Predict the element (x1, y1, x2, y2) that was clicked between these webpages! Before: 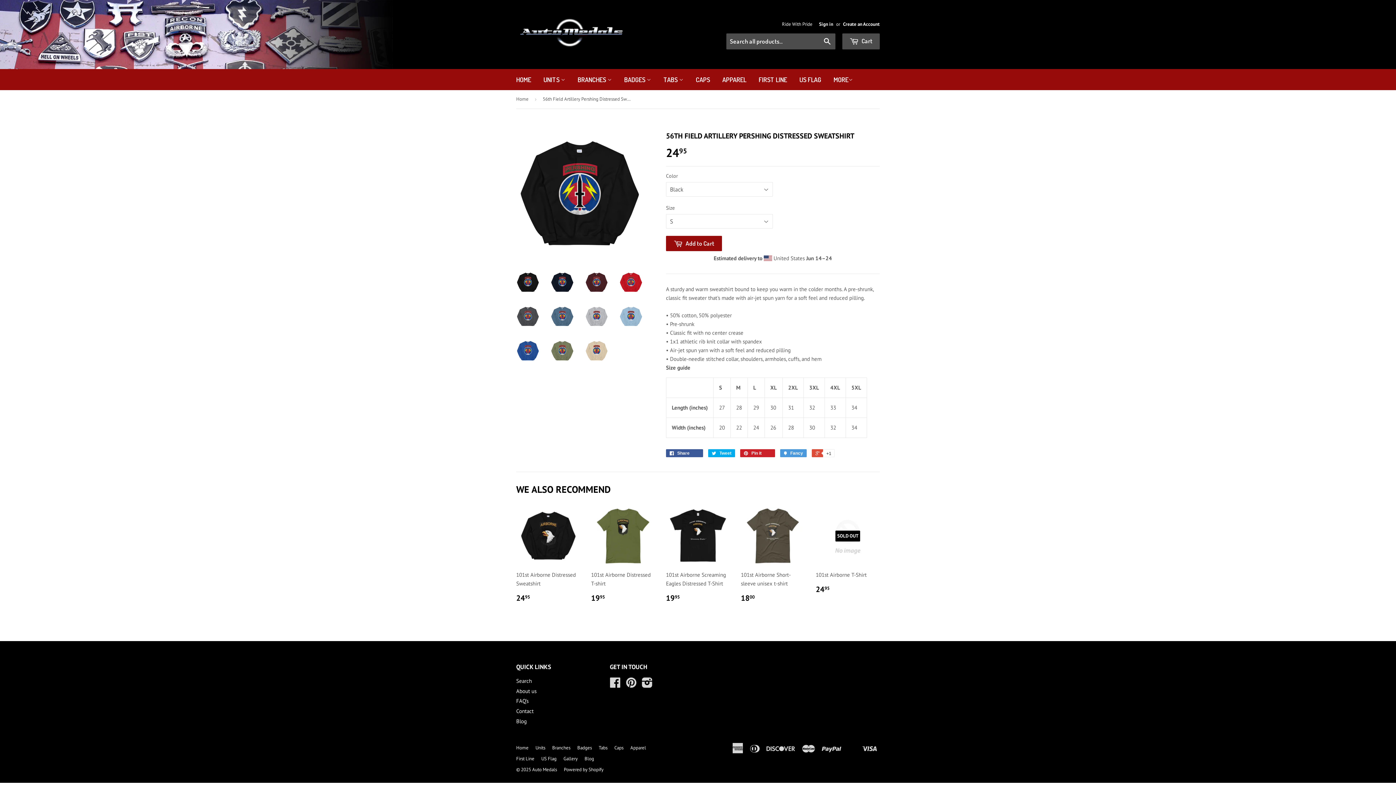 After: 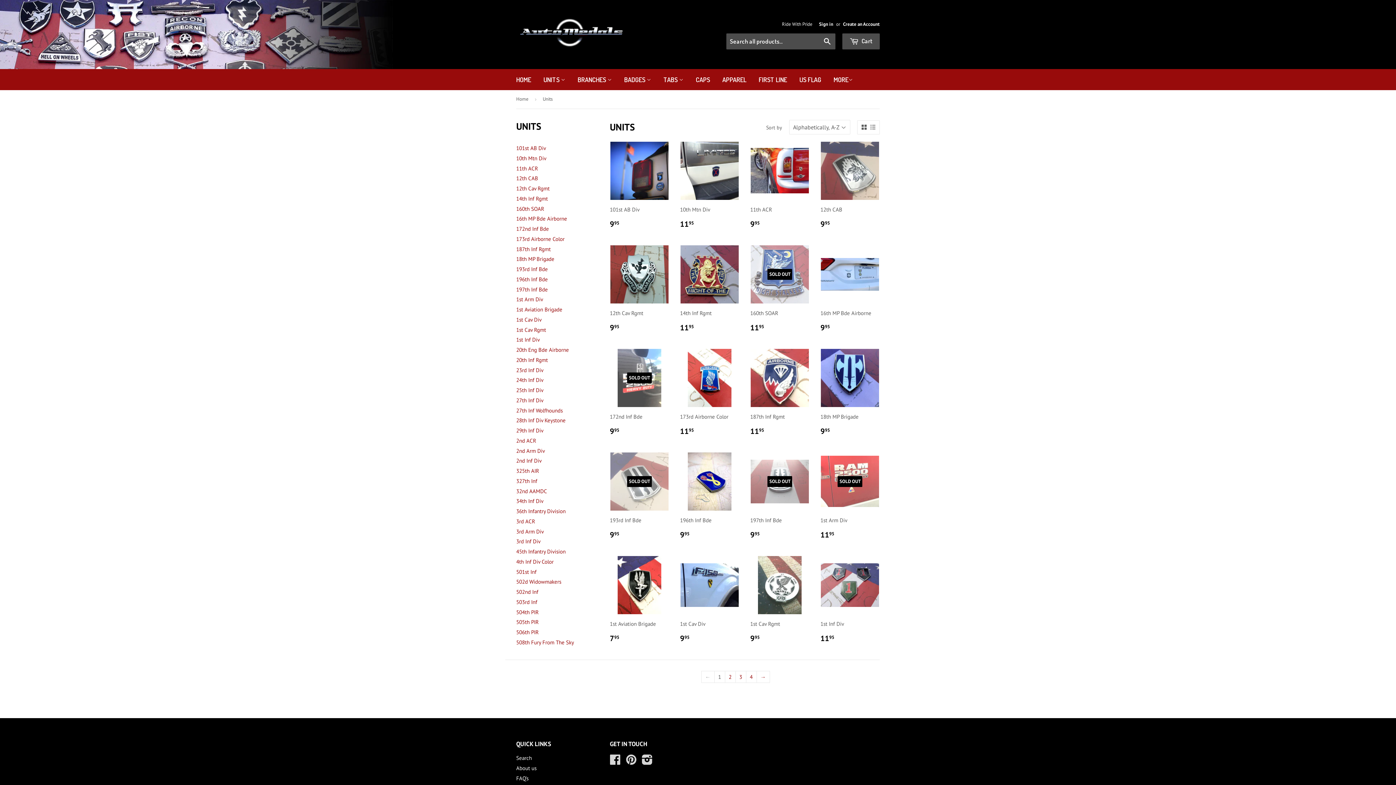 Action: label: UNITS  bbox: (538, 69, 570, 90)